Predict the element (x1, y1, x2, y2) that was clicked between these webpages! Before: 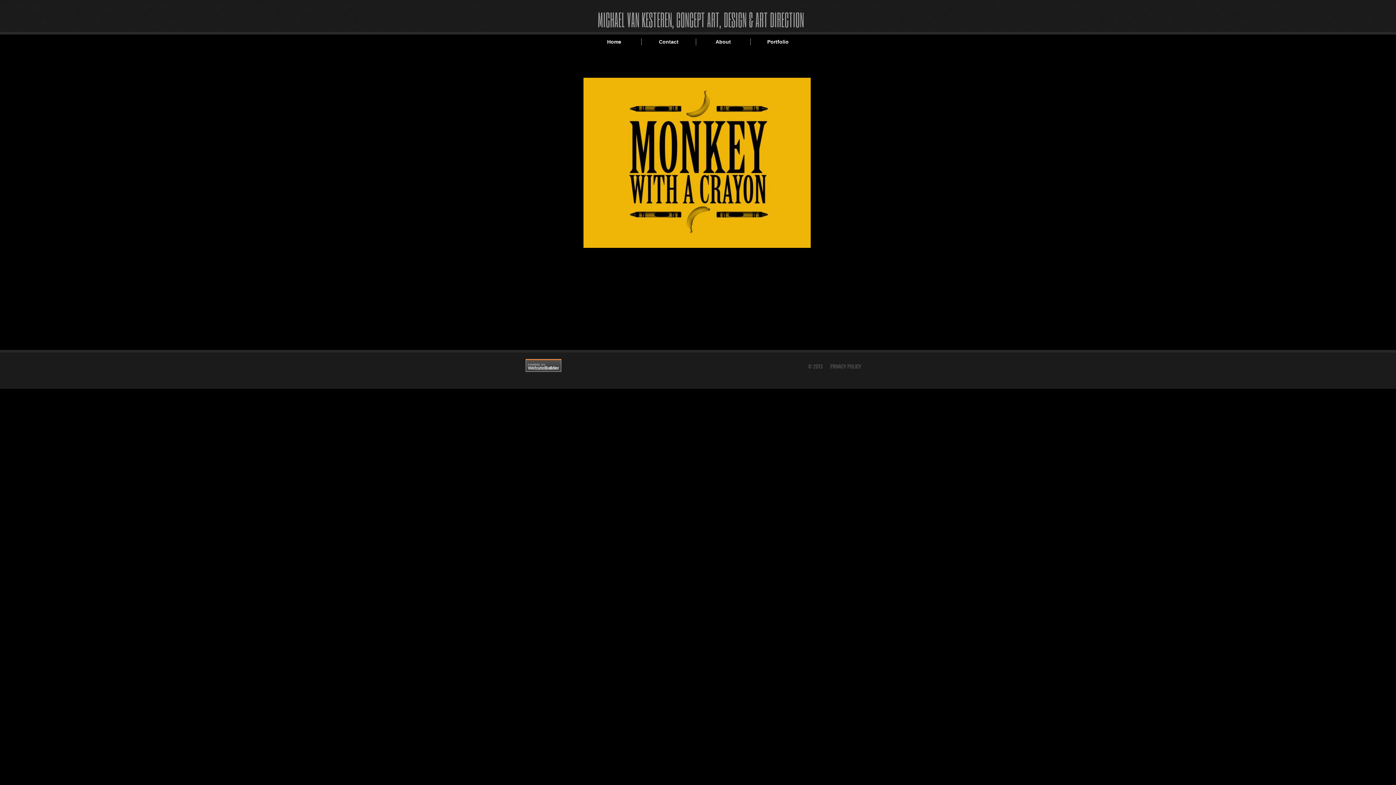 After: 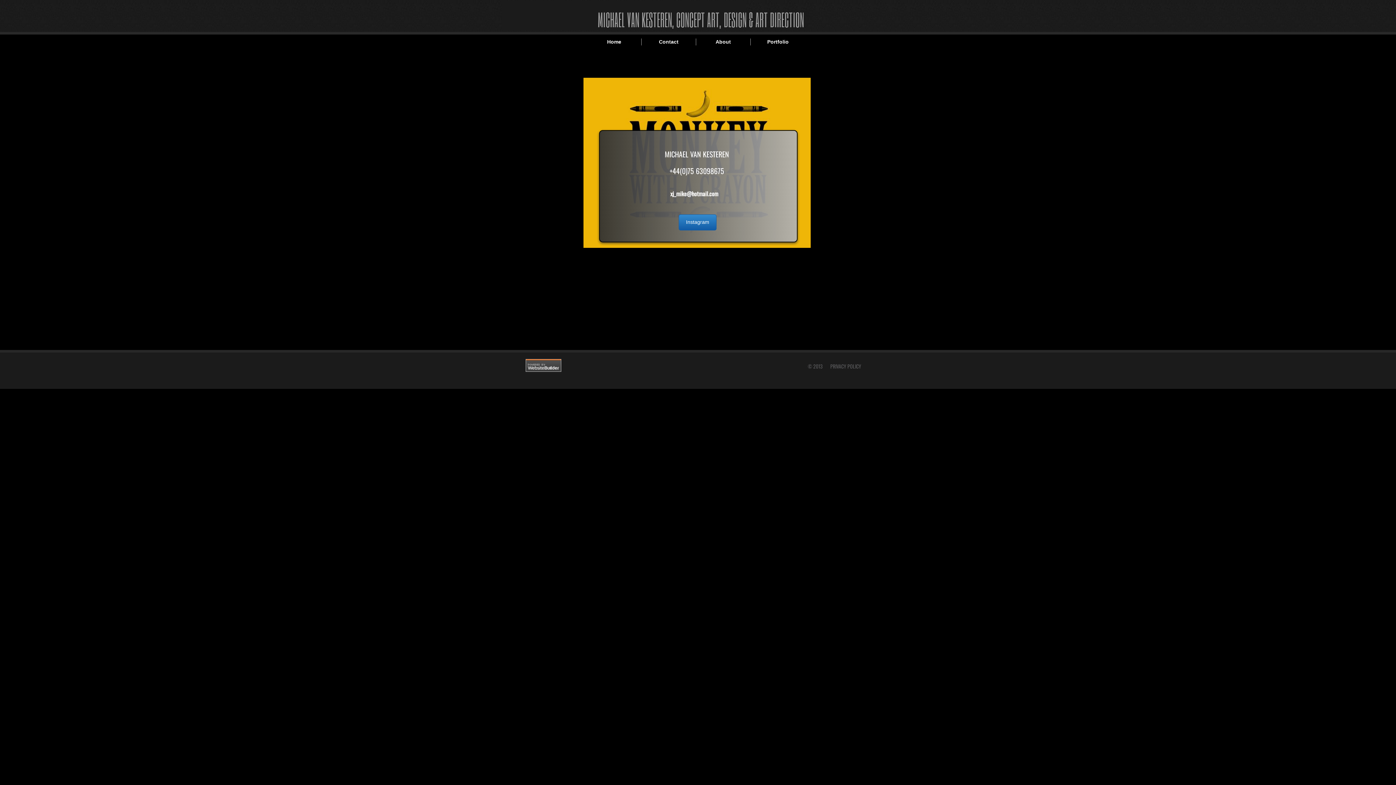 Action: bbox: (659, 38, 678, 44) label: Contact